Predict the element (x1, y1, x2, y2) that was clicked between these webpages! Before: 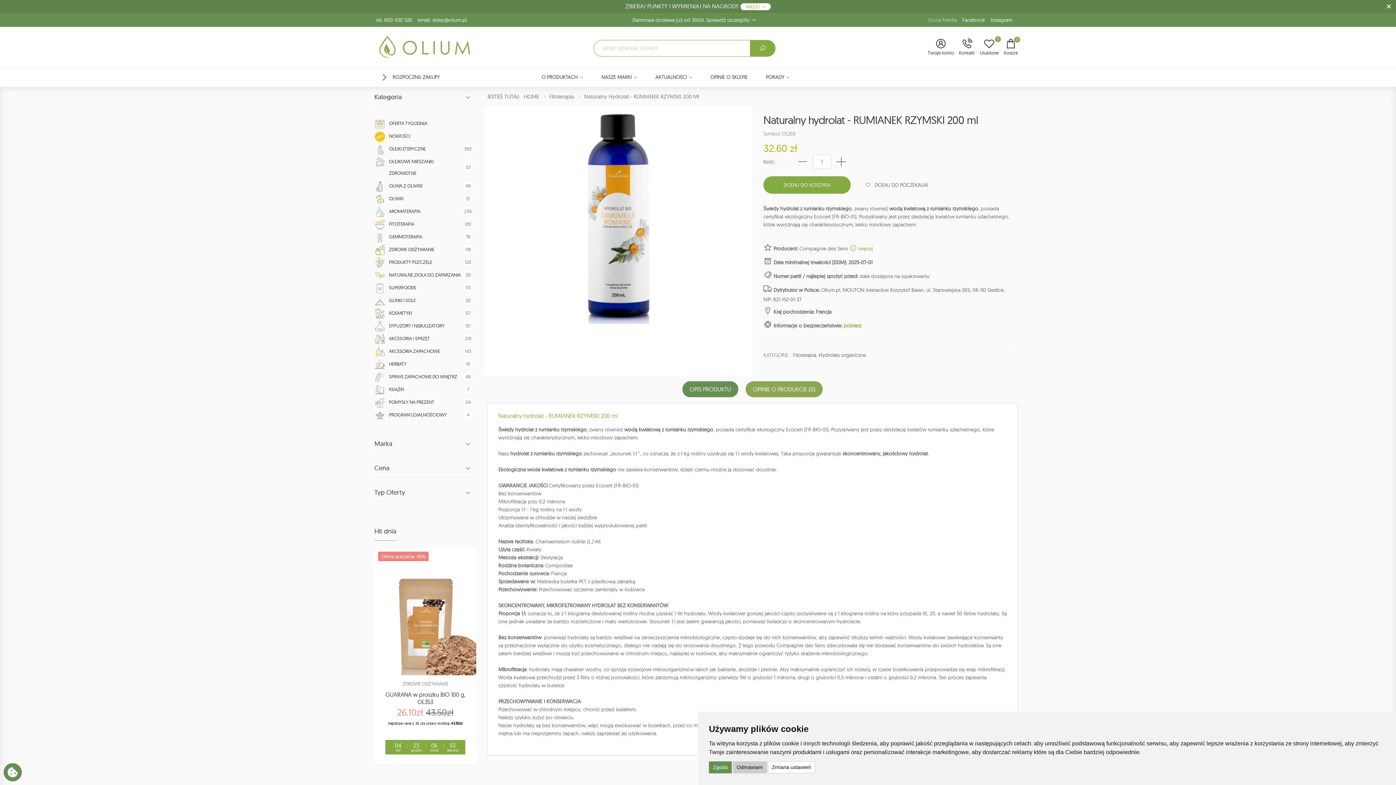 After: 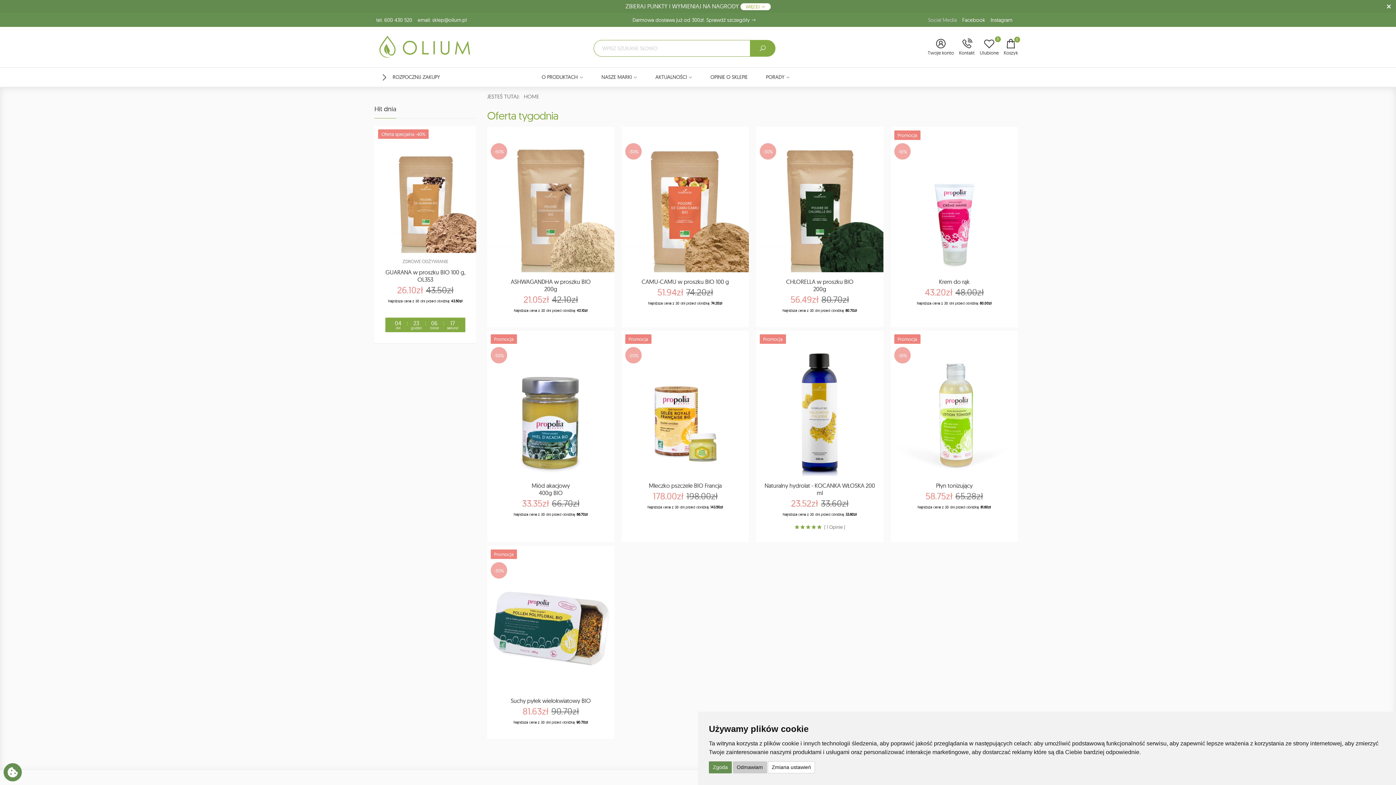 Action: bbox: (389, 120, 427, 126) label: OFERTA TYGODNIA